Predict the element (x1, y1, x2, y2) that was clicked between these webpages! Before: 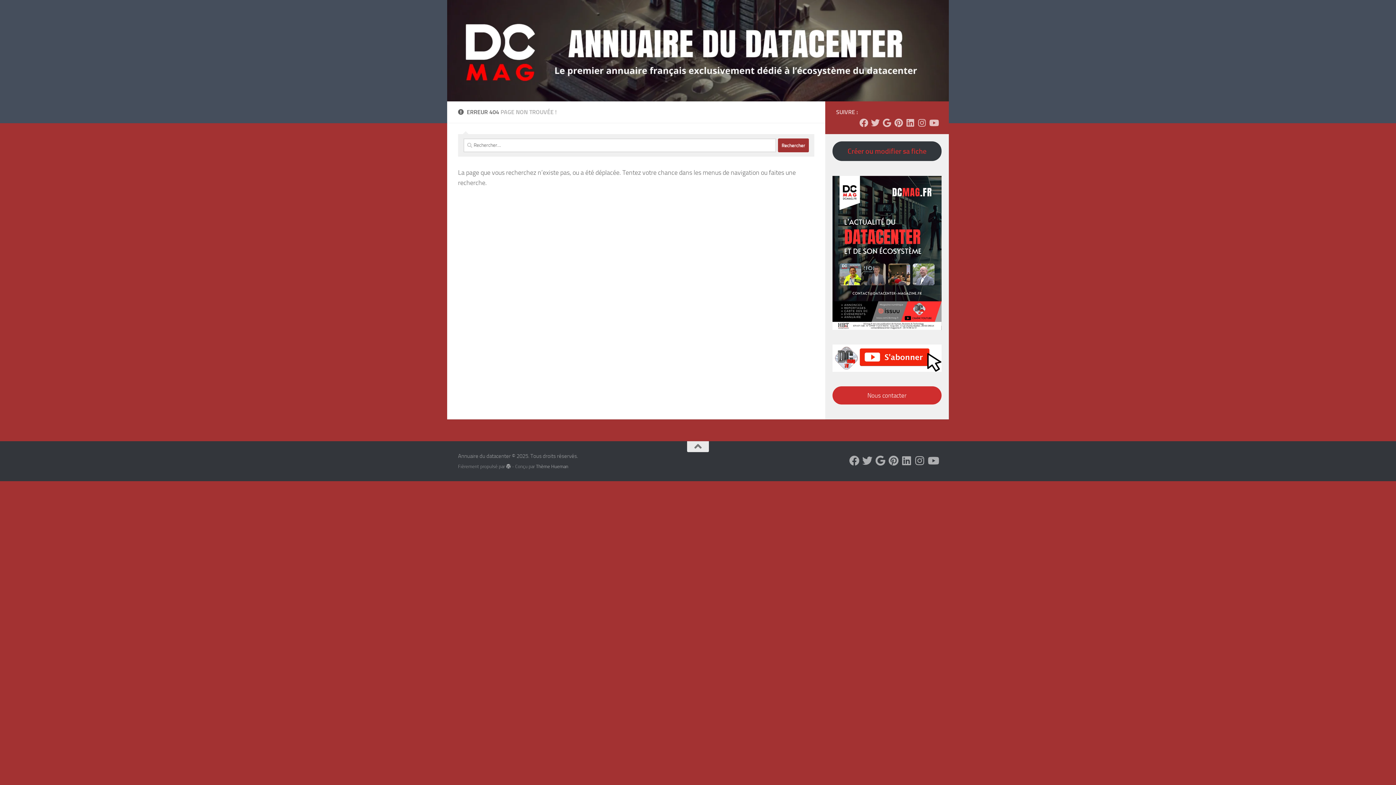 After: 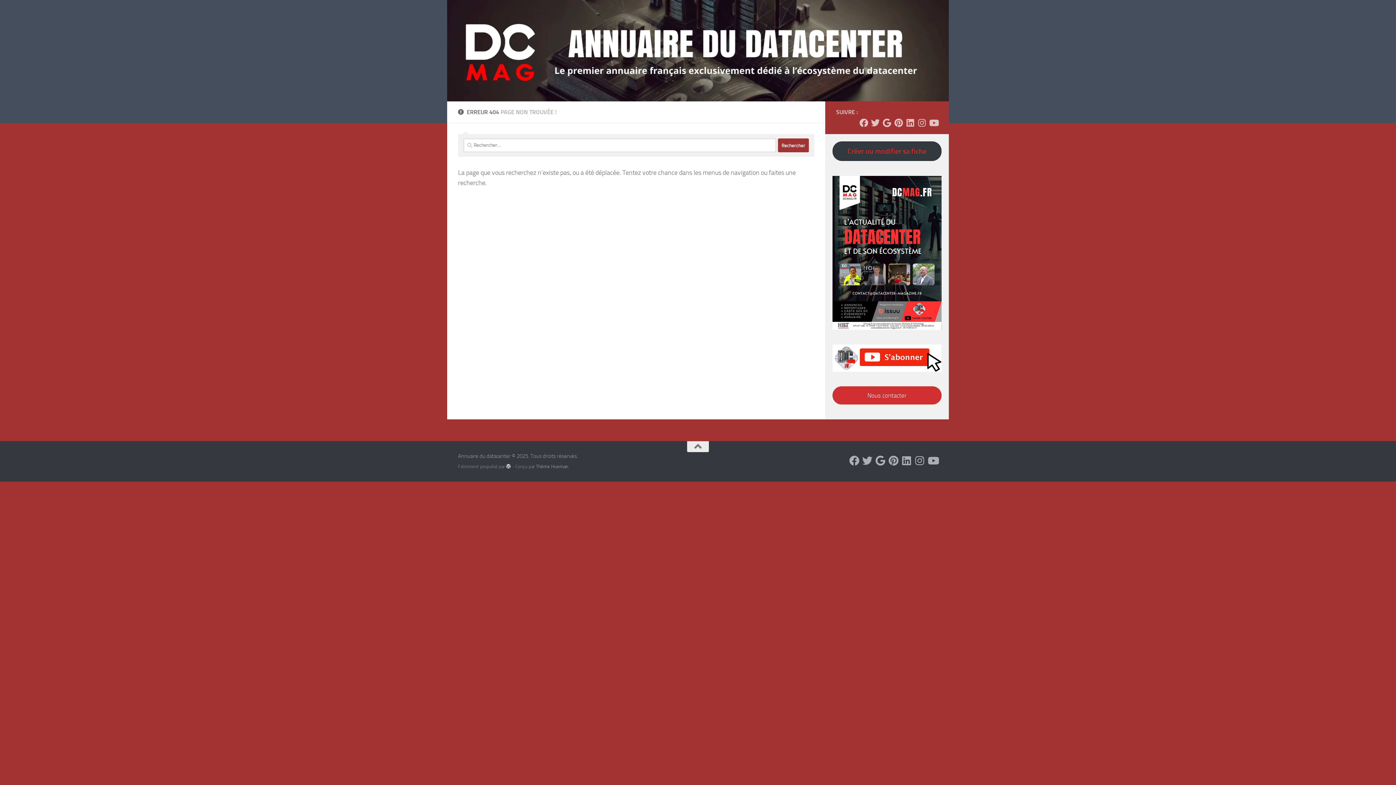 Action: bbox: (506, 464, 510, 468)